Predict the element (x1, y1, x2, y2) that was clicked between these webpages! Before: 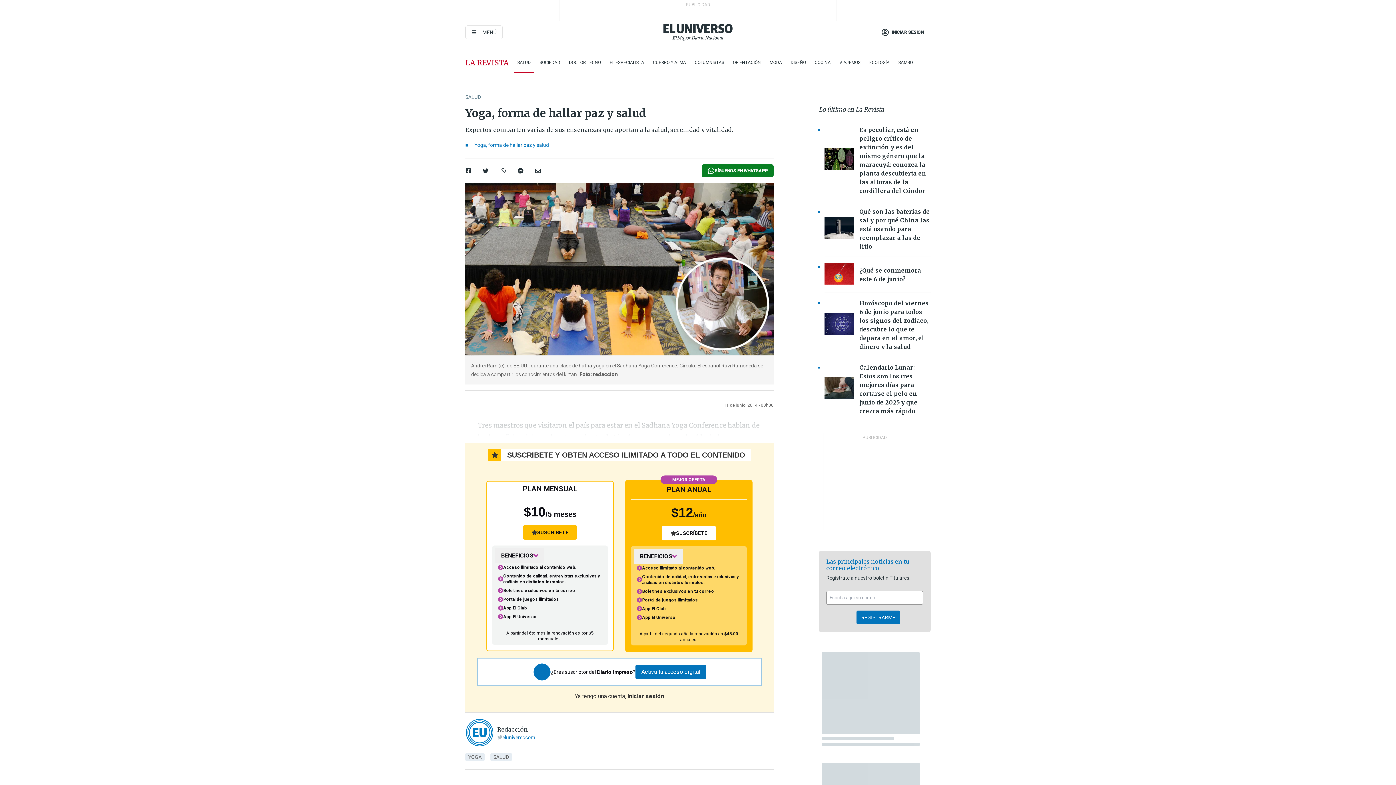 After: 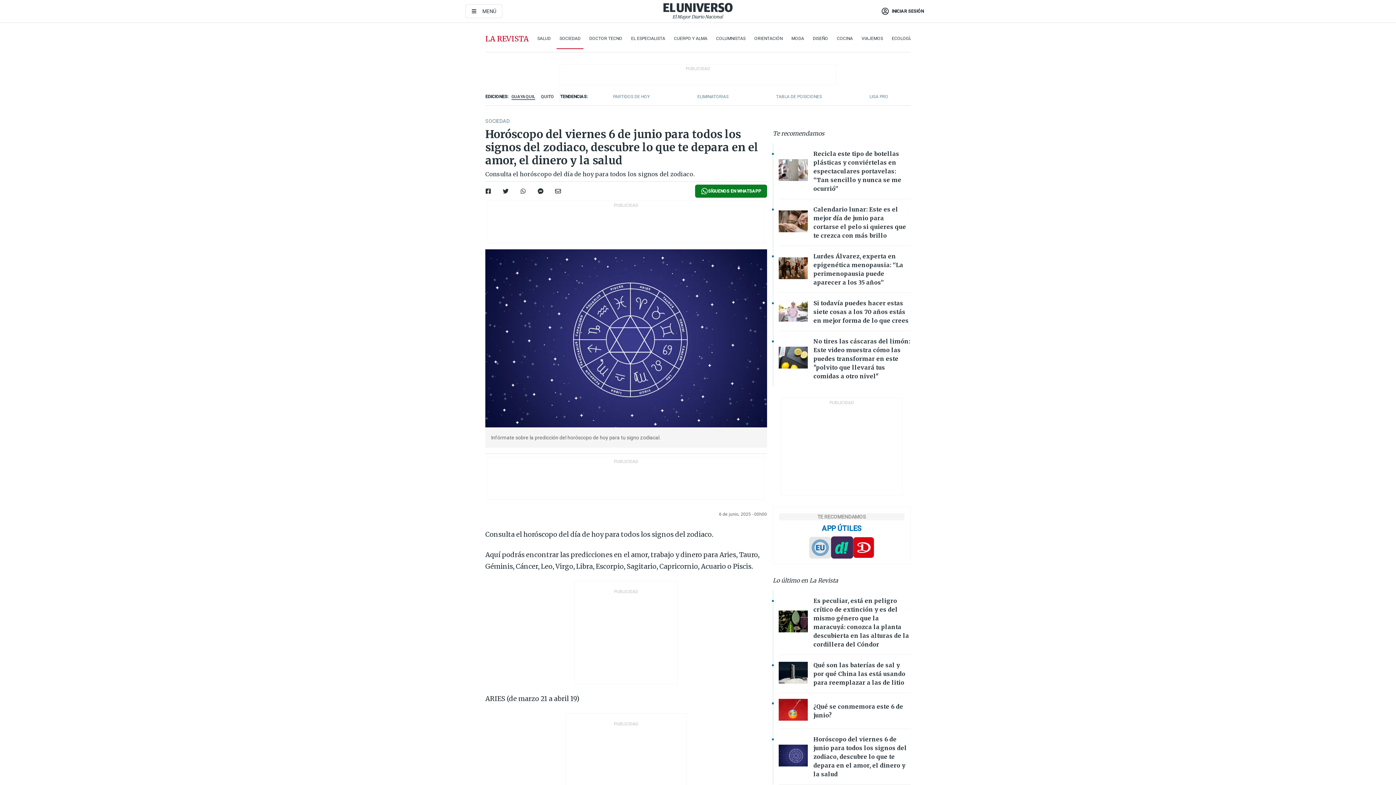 Action: label: Imagenes de las noticias bbox: (824, 313, 853, 337)